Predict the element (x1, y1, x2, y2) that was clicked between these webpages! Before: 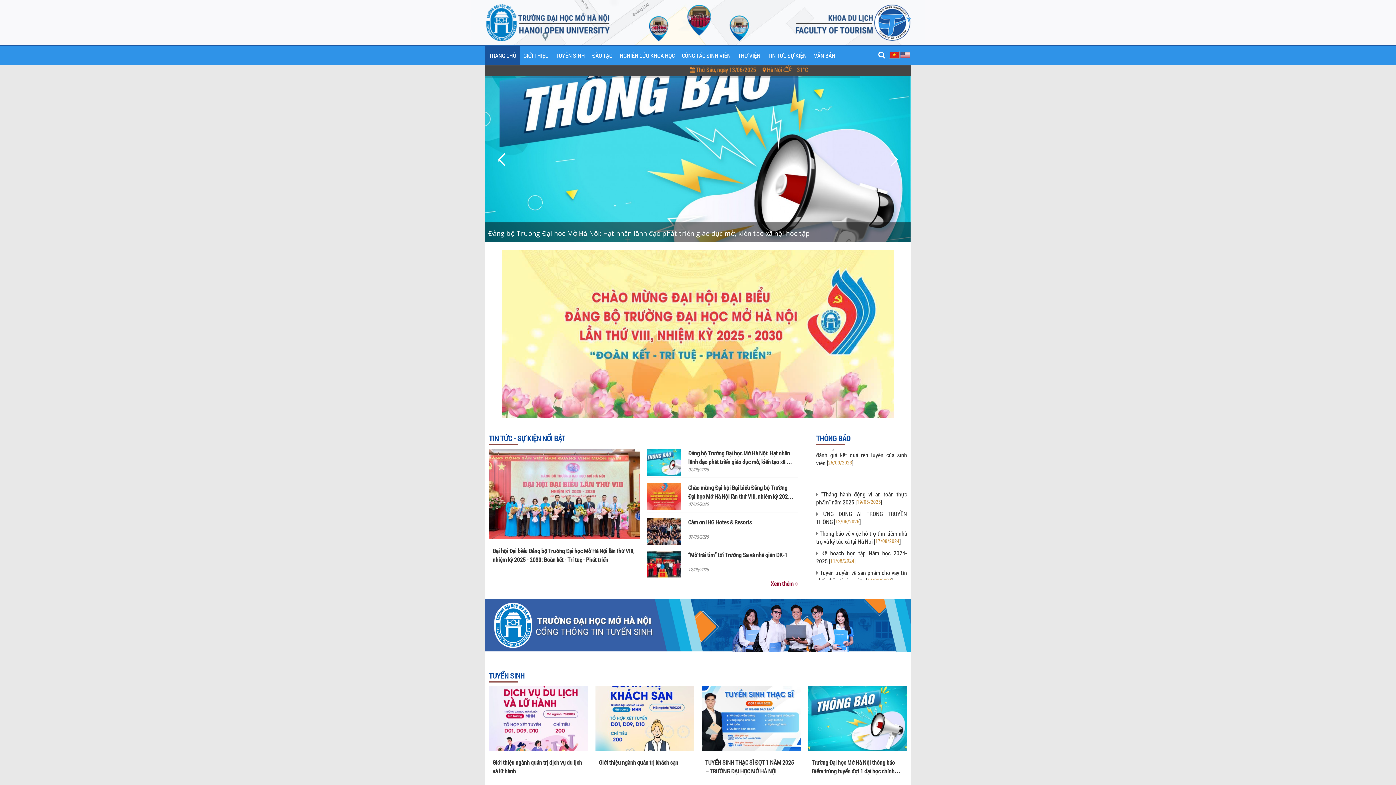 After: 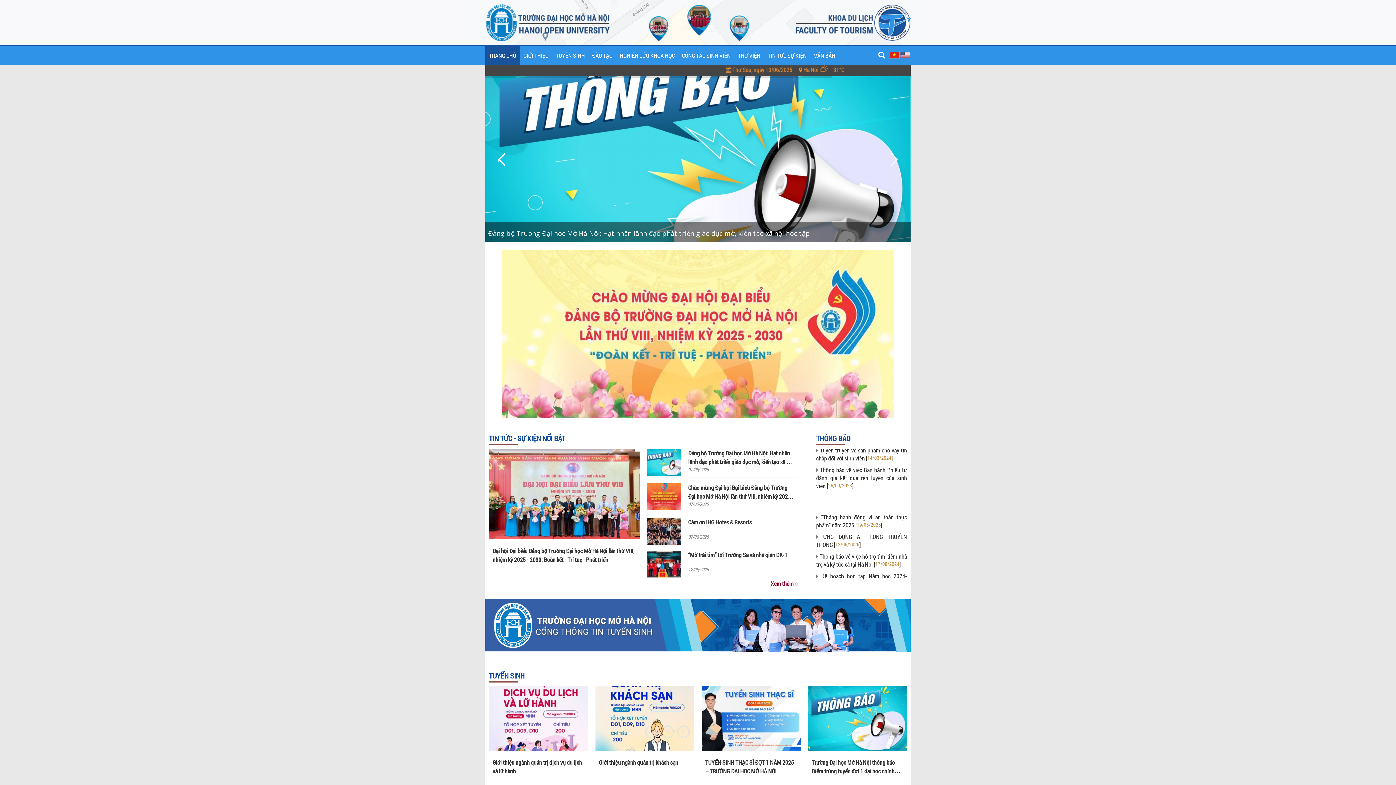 Action: label: TRANG CHỦ bbox: (485, 46, 520, 65)